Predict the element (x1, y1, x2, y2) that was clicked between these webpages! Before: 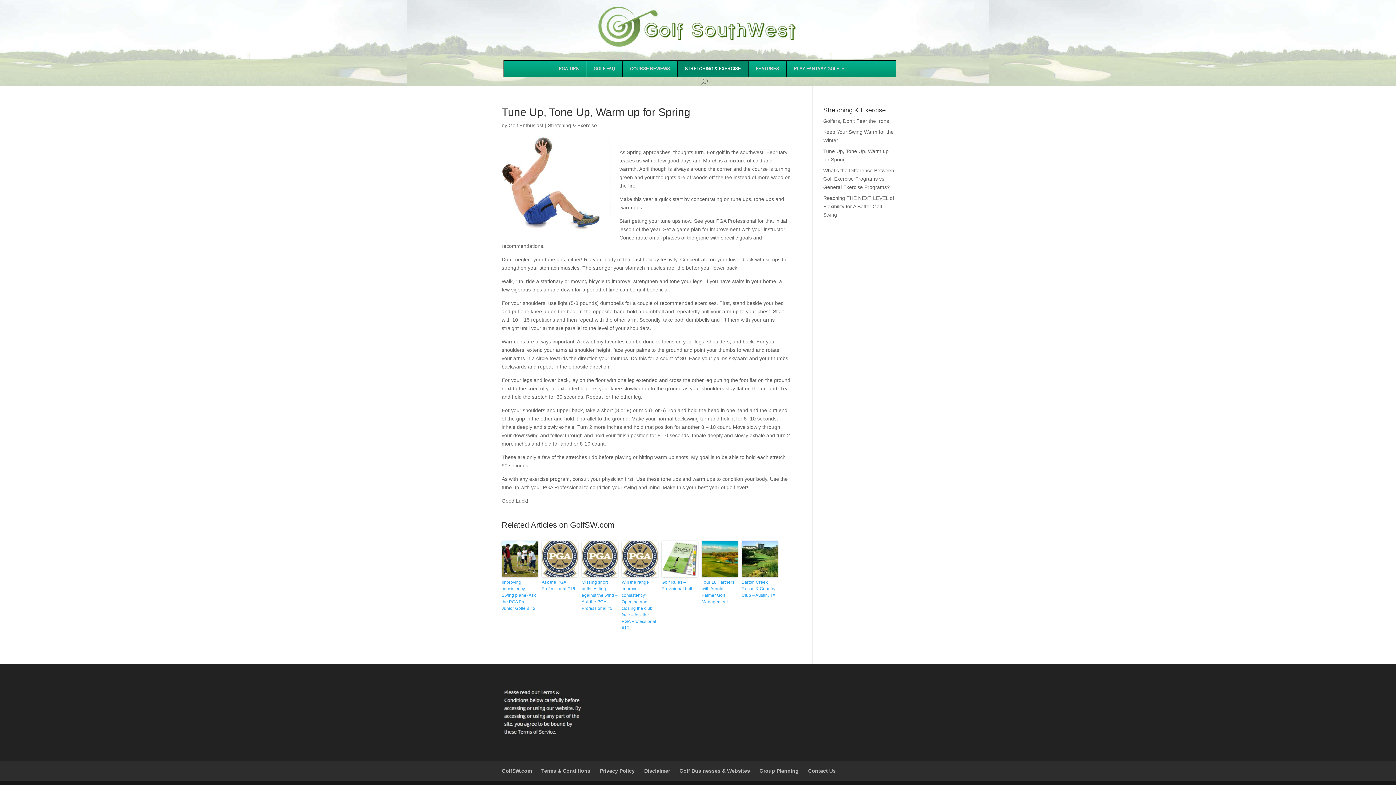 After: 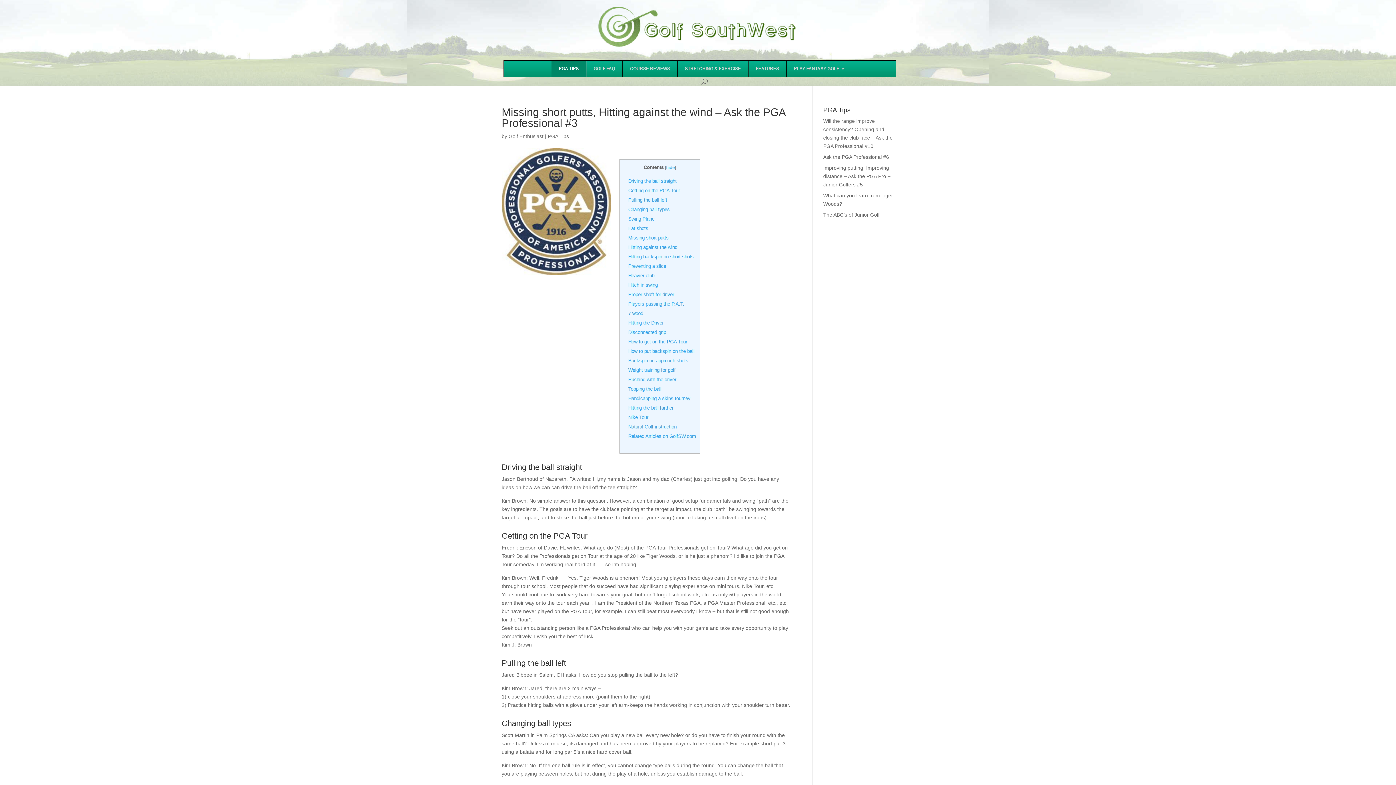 Action: bbox: (581, 541, 618, 577)